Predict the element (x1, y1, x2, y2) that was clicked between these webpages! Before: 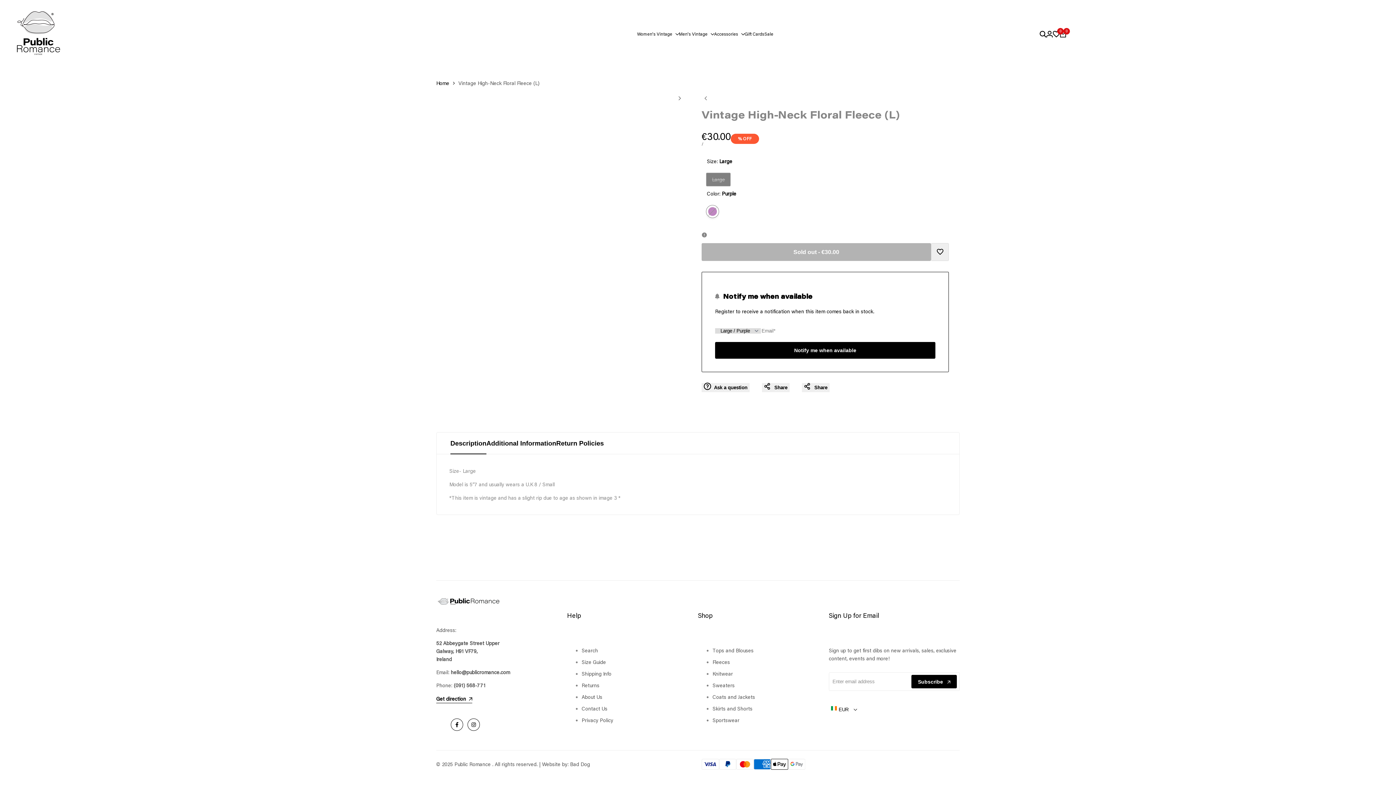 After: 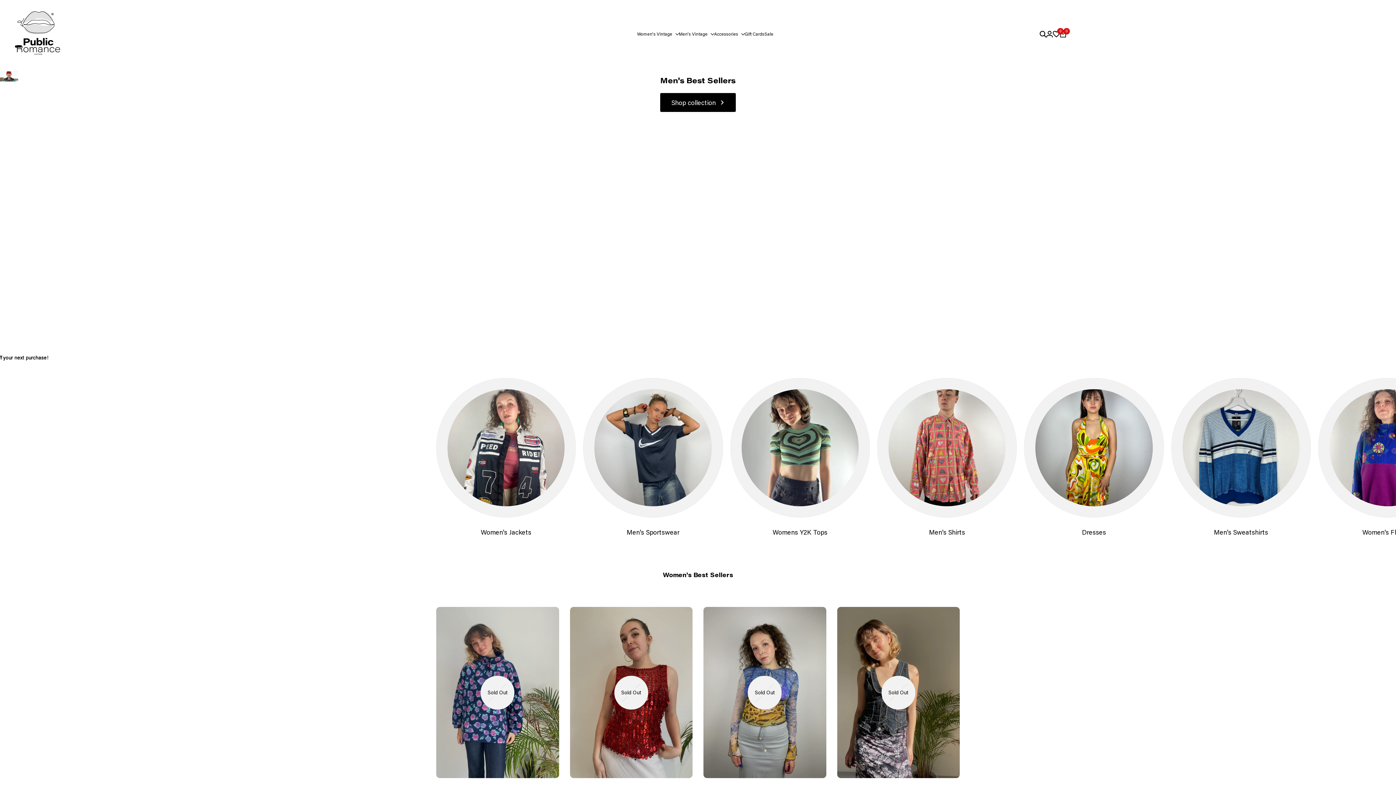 Action: bbox: (436, 79, 449, 87) label: Home